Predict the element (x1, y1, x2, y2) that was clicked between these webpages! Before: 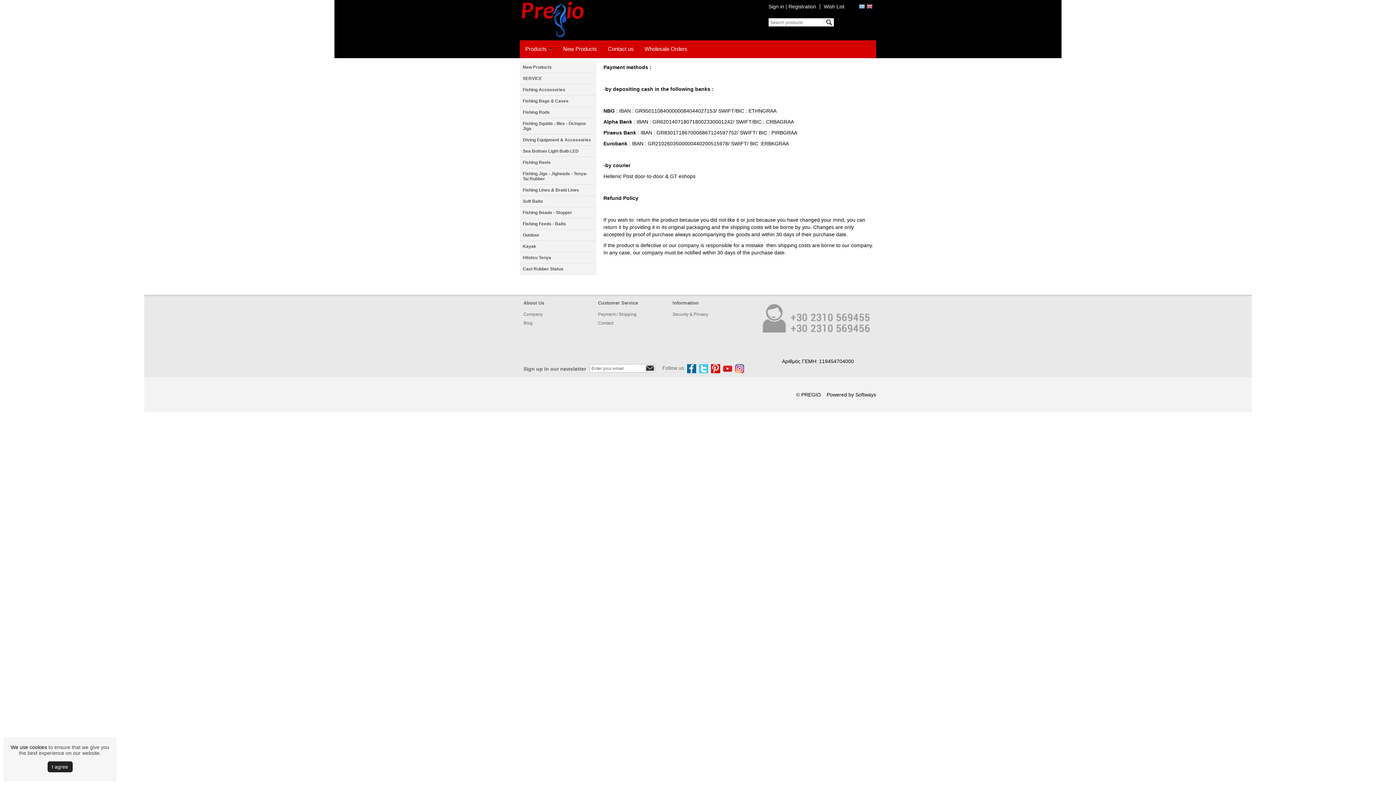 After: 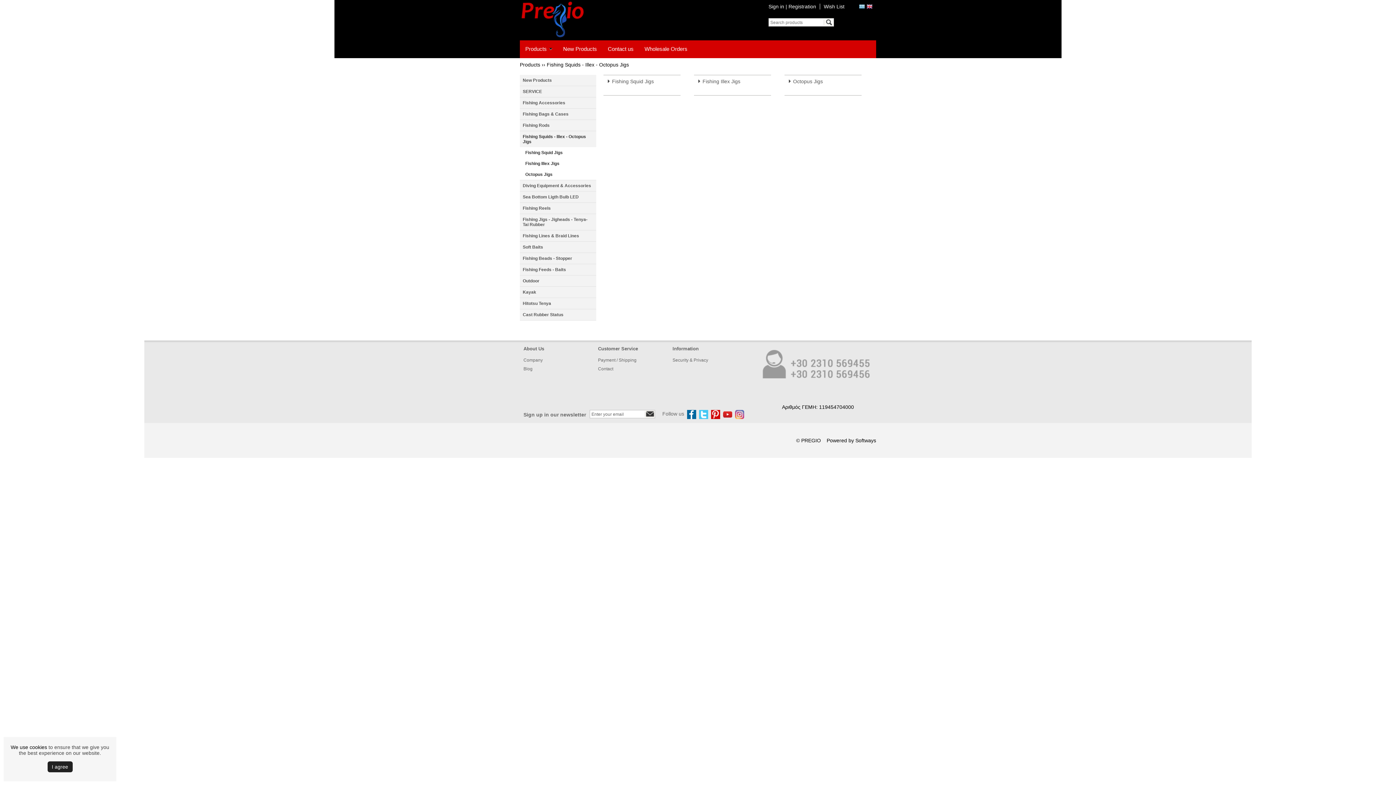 Action: bbox: (520, 118, 596, 134) label: Fishing Squids - Illex - Octopus Jigs